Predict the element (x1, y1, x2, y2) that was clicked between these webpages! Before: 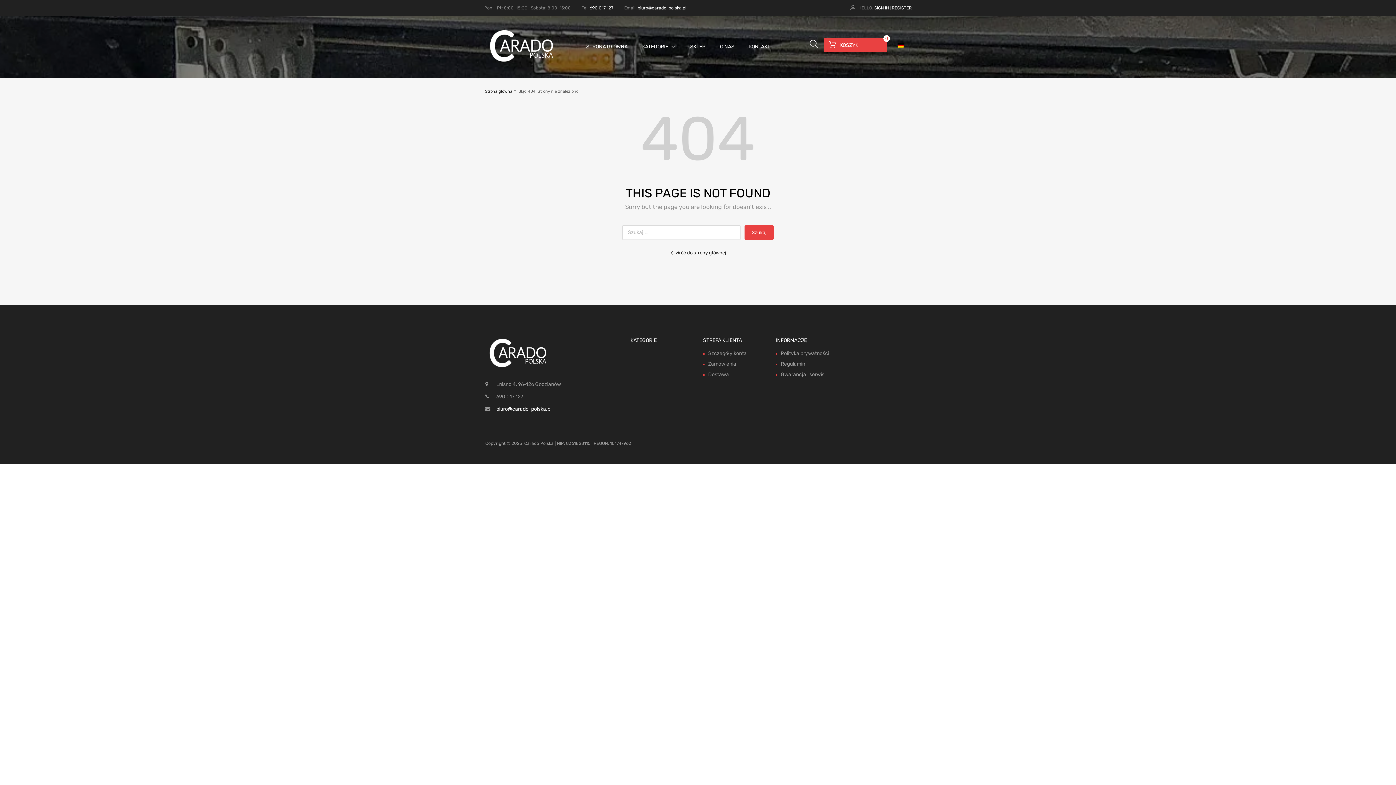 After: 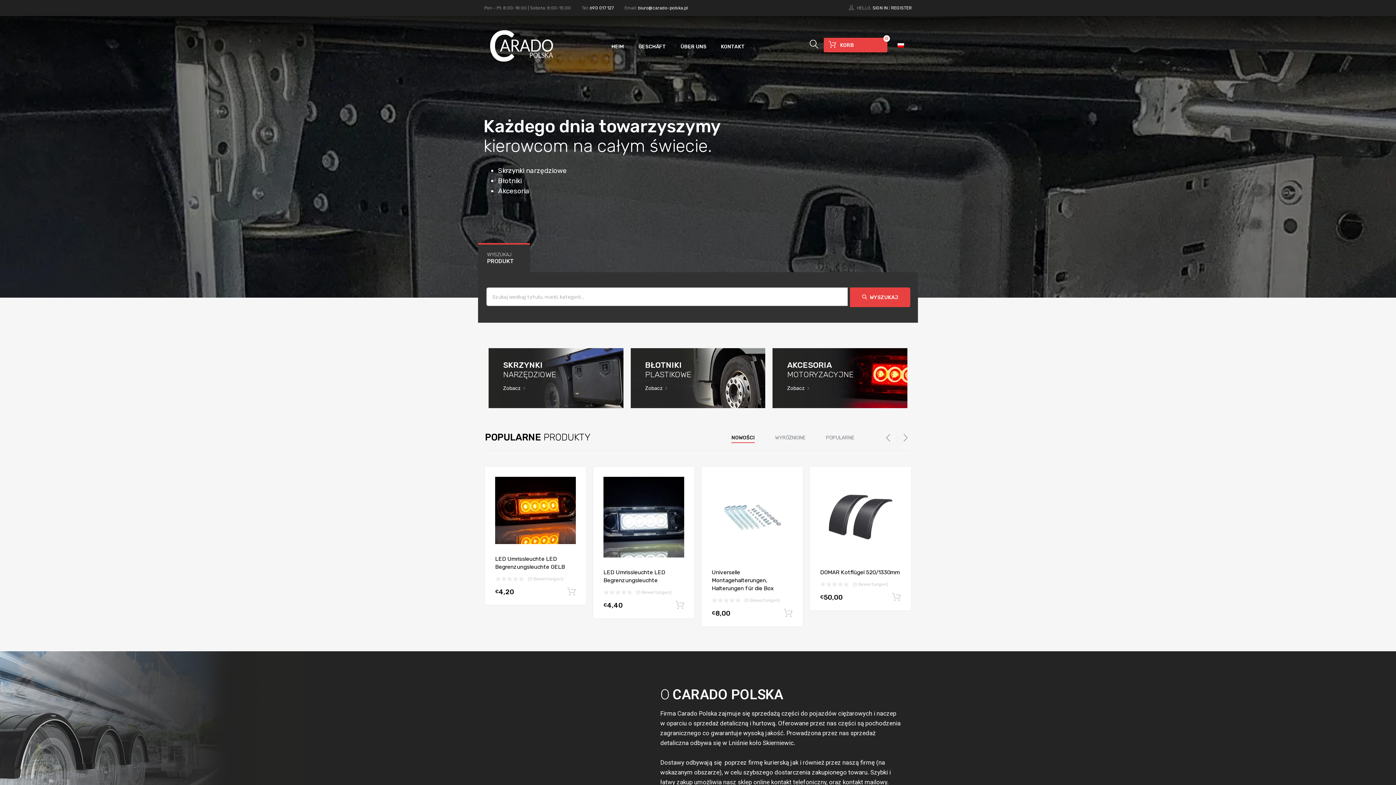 Action: bbox: (894, 40, 908, 50)